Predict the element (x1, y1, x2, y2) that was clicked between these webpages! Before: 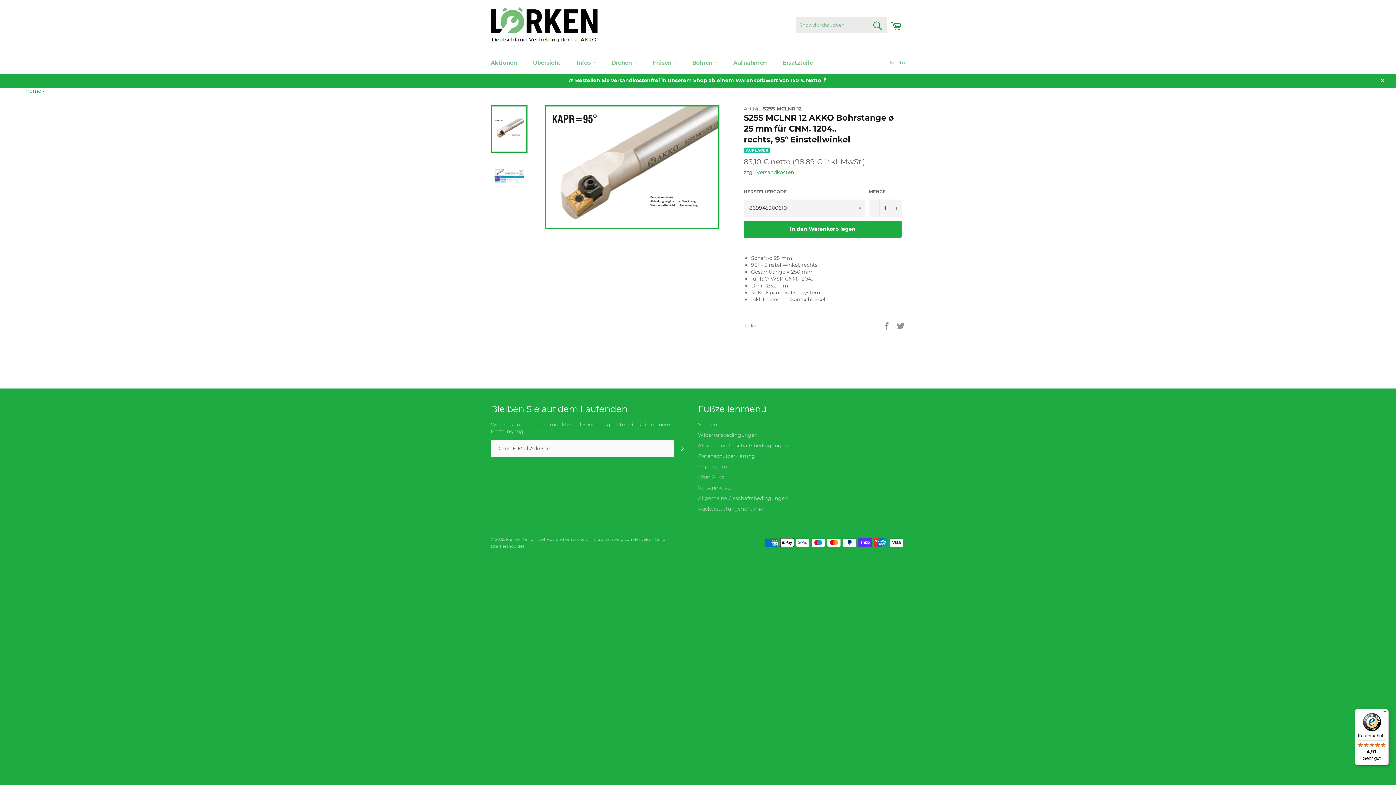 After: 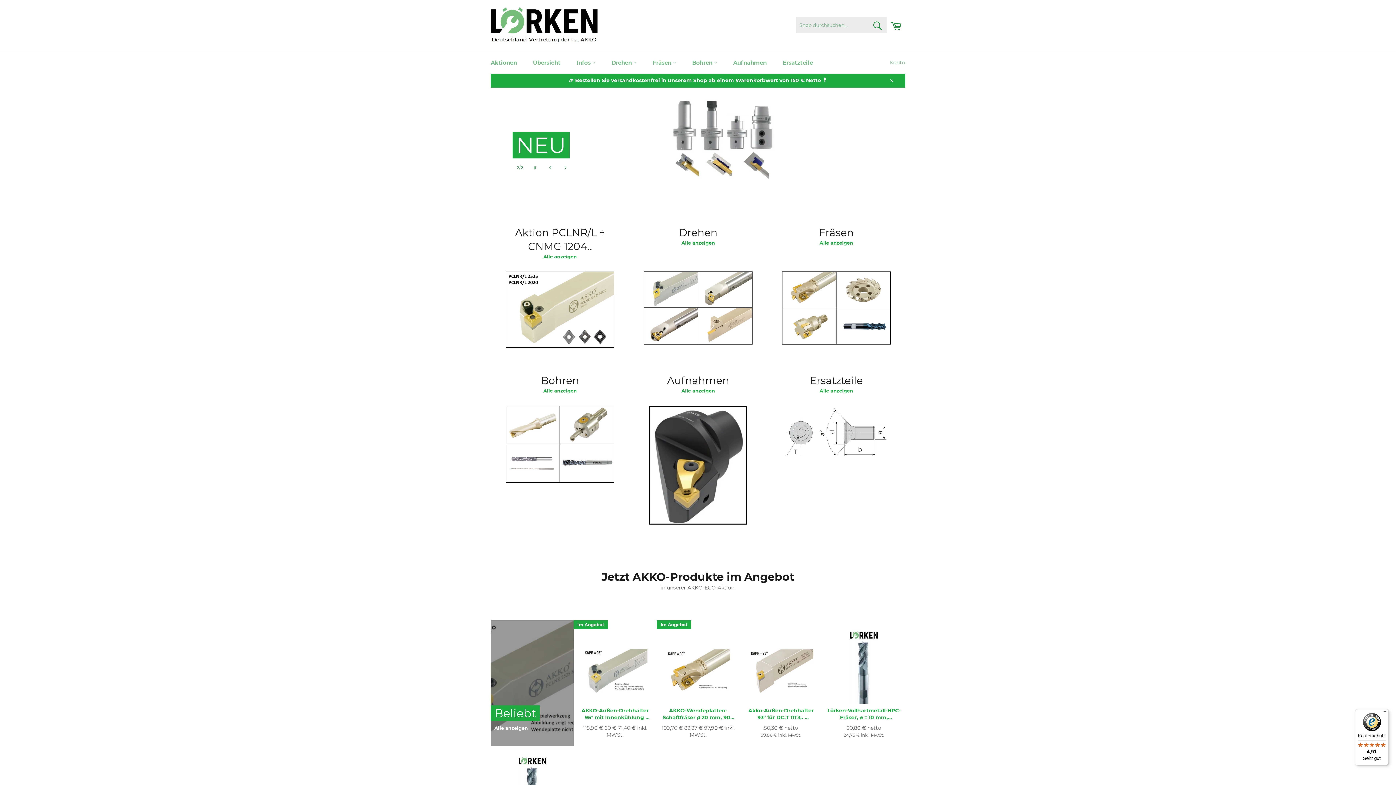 Action: bbox: (490, 7, 597, 44)